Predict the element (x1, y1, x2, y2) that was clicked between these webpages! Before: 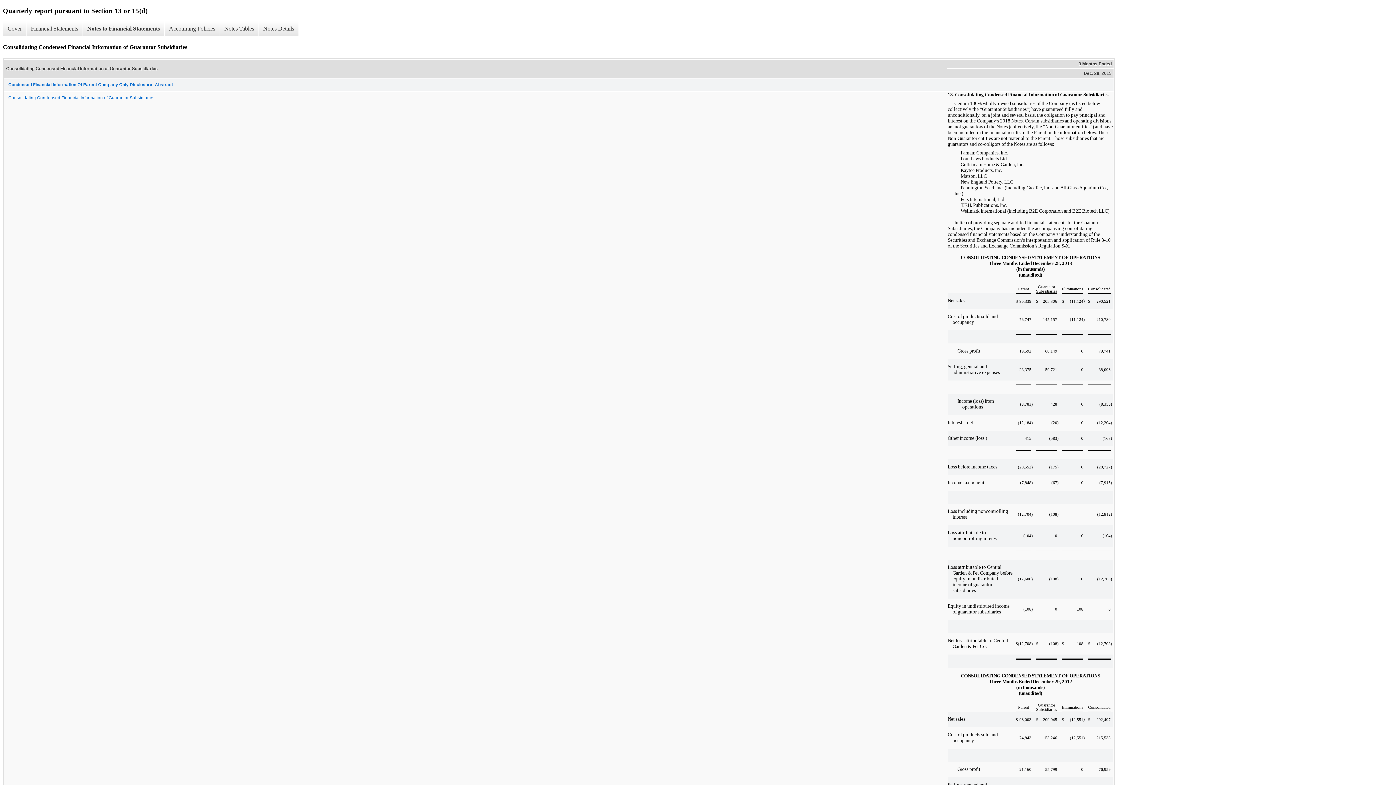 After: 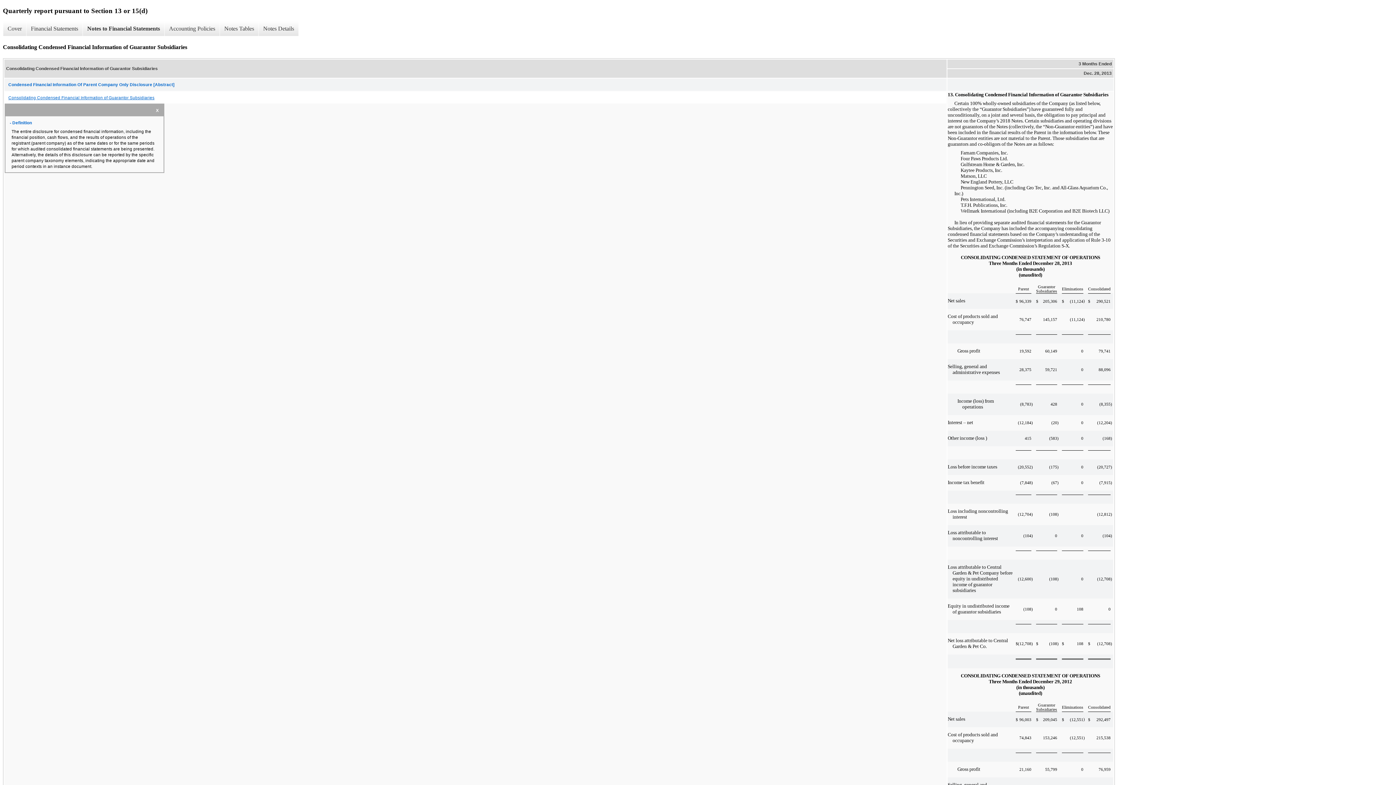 Action: bbox: (4, 91, 946, 103) label: Consolidating Condensed Financial Information of Guarantor Subsidiaries